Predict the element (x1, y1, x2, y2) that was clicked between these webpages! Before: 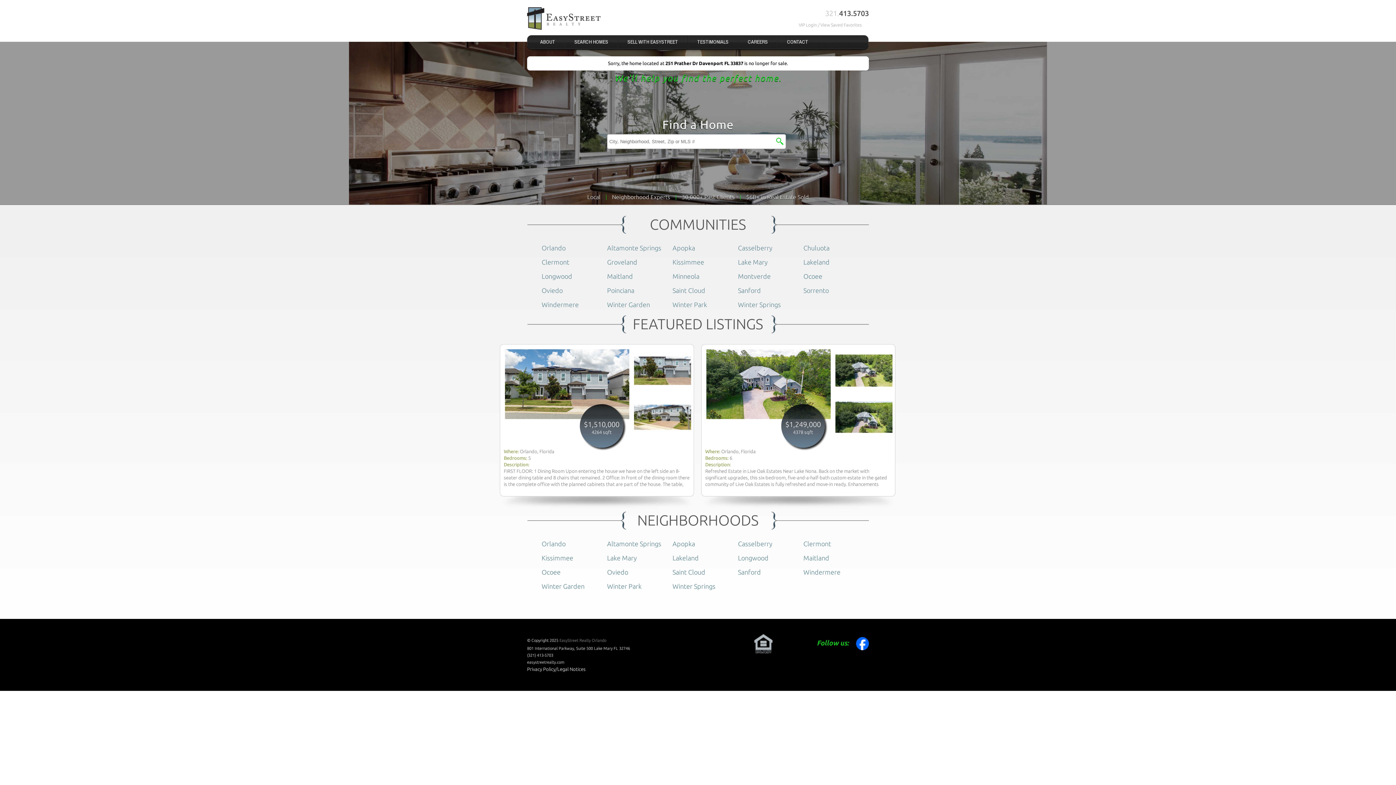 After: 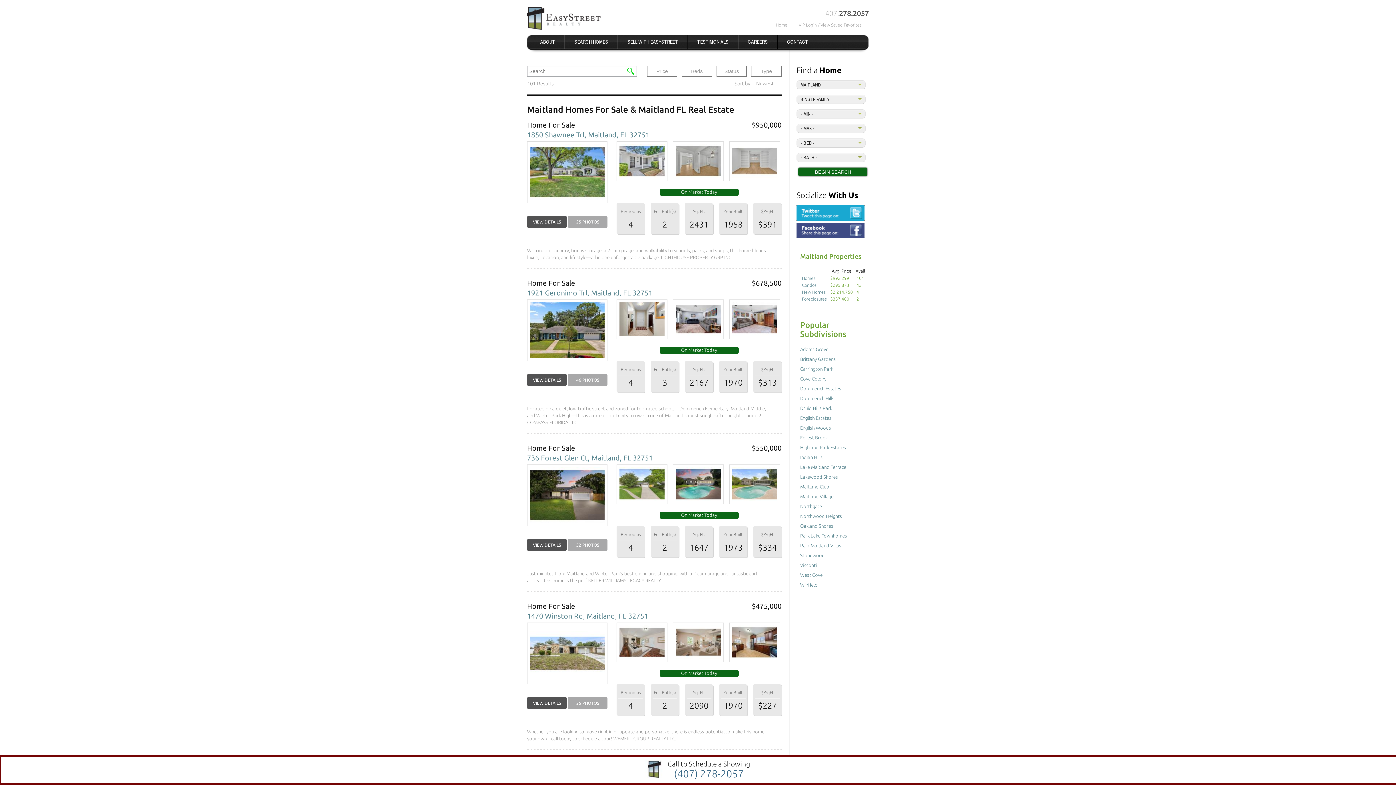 Action: label: Maitland bbox: (607, 272, 633, 280)